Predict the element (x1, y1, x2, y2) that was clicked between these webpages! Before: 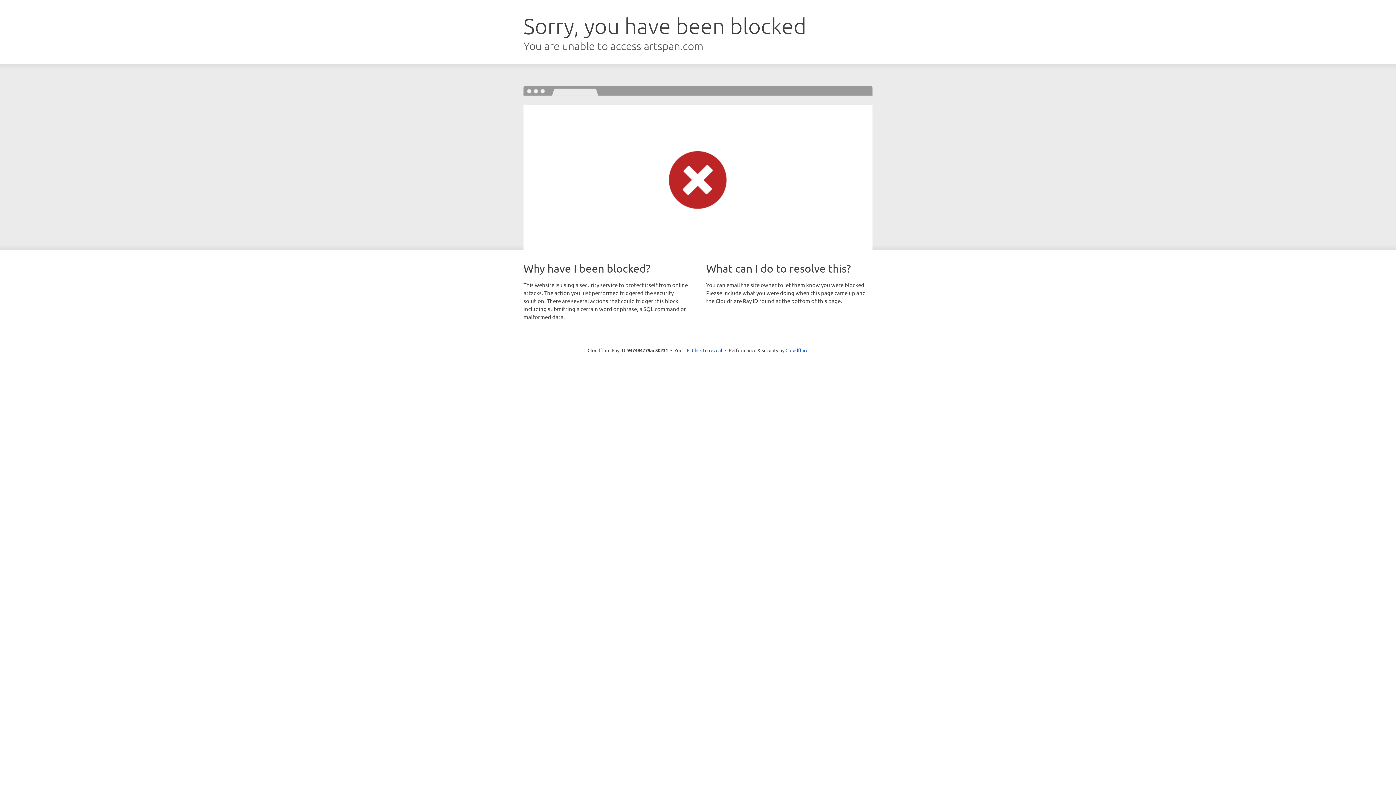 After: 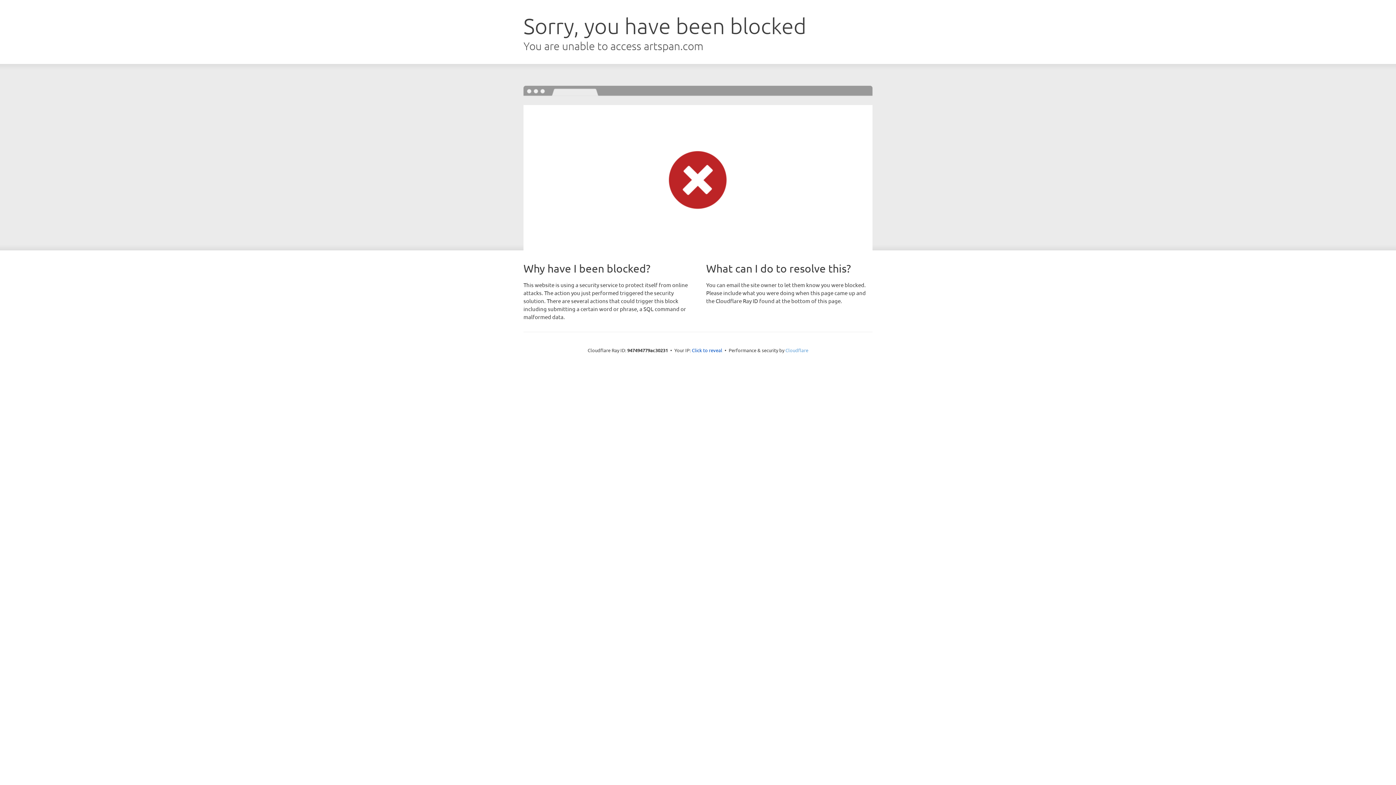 Action: label: Cloudflare bbox: (785, 347, 808, 353)